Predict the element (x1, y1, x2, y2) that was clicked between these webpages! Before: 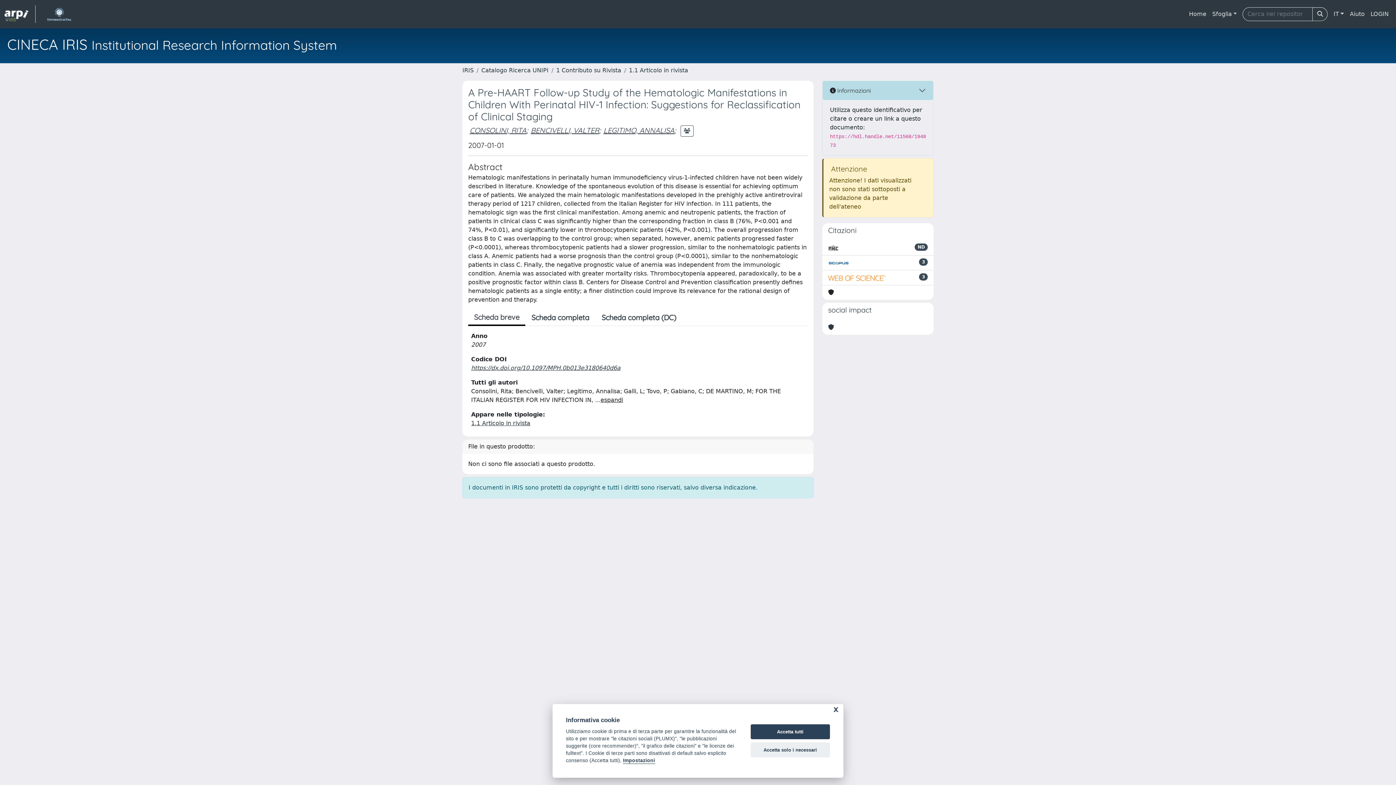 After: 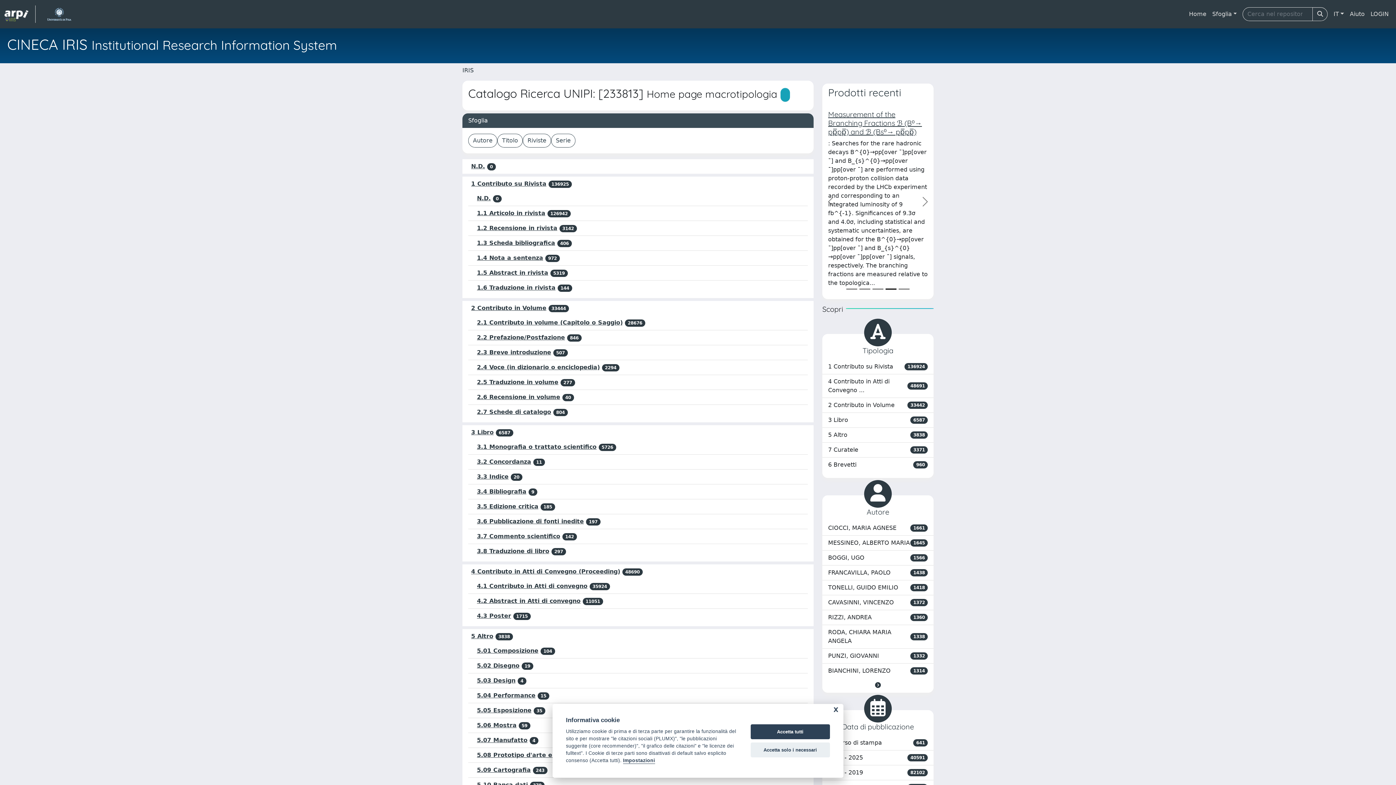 Action: label: Catalogo Ricerca UNIPI bbox: (481, 66, 548, 73)